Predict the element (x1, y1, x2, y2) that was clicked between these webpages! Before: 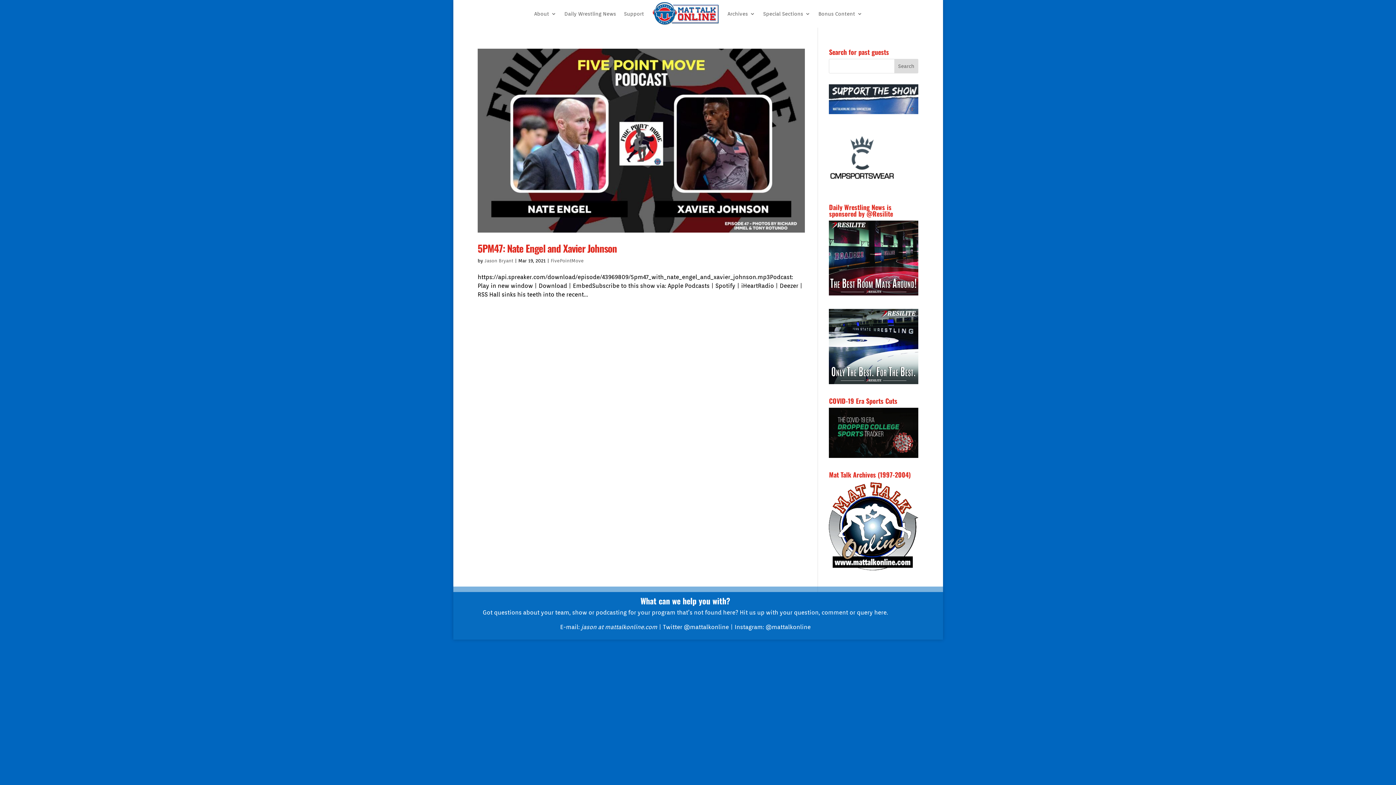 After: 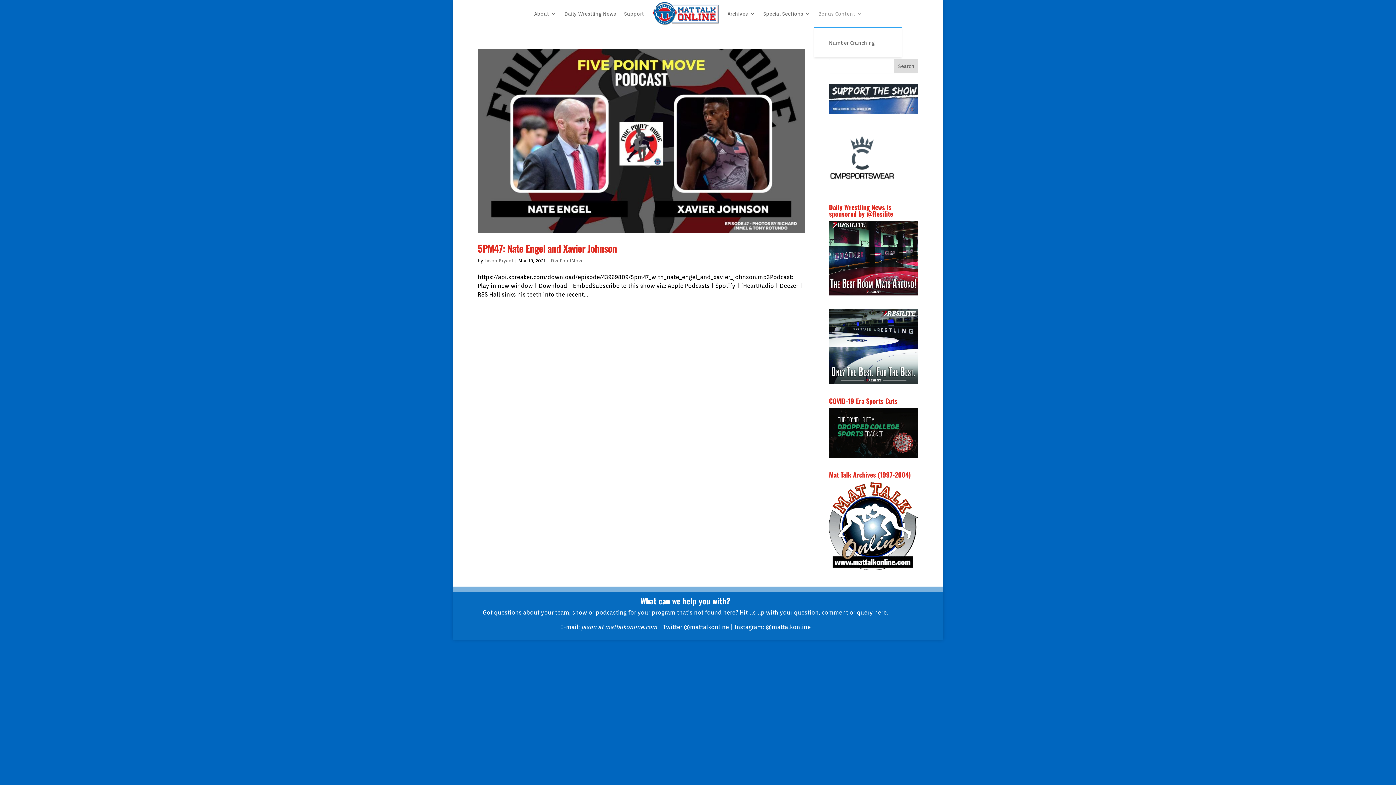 Action: label: Bonus Content bbox: (818, 0, 862, 27)